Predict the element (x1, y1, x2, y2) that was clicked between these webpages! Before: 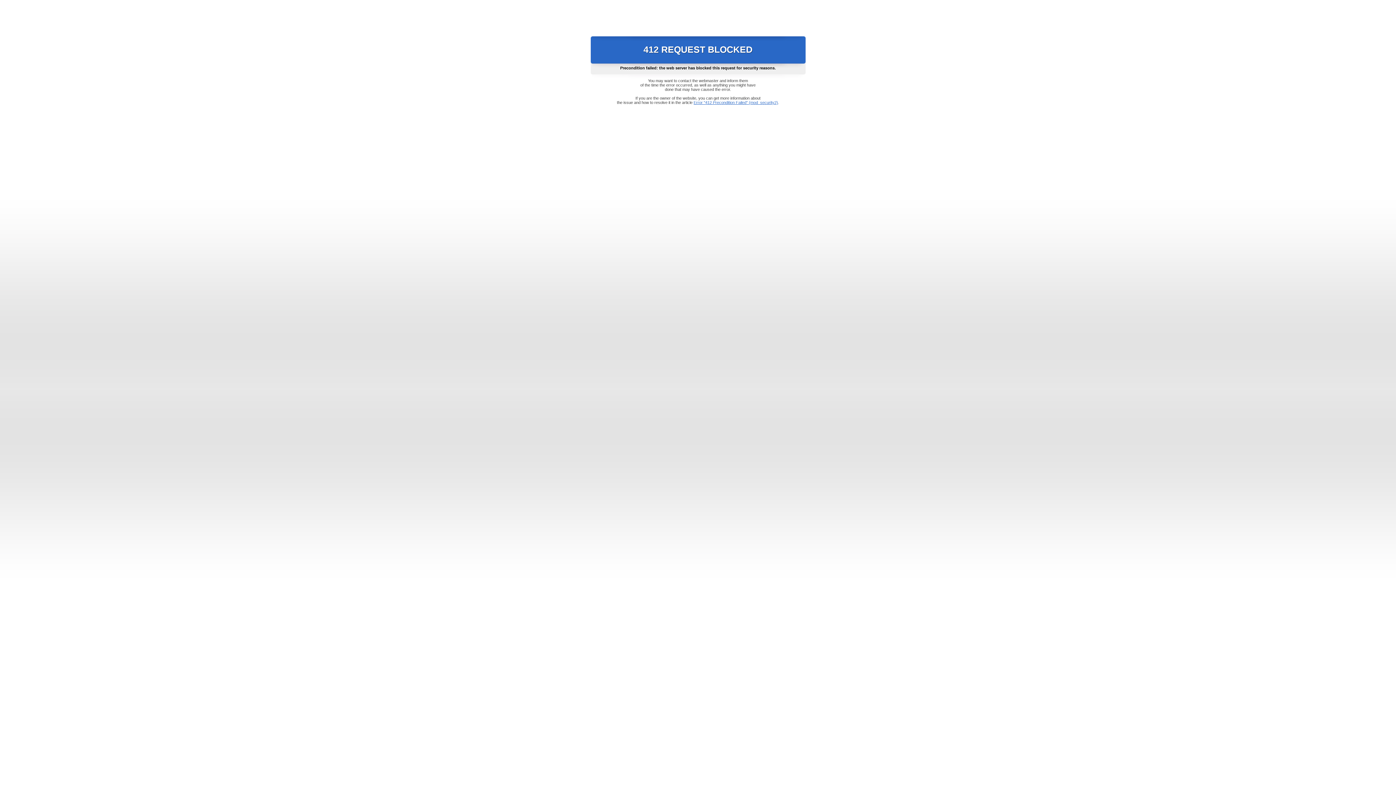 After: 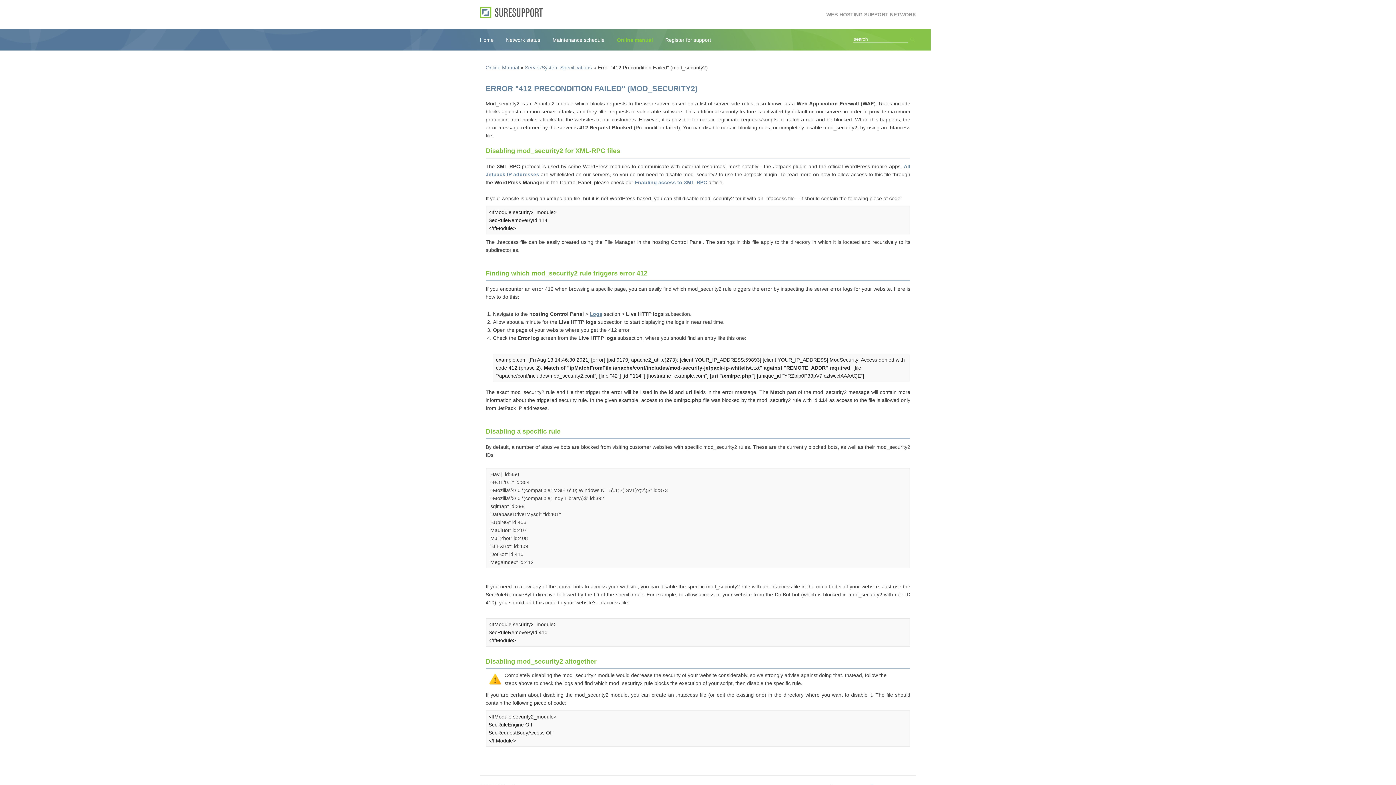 Action: label: Error "412 Precondition Failed" (mod_security2) bbox: (693, 100, 778, 104)